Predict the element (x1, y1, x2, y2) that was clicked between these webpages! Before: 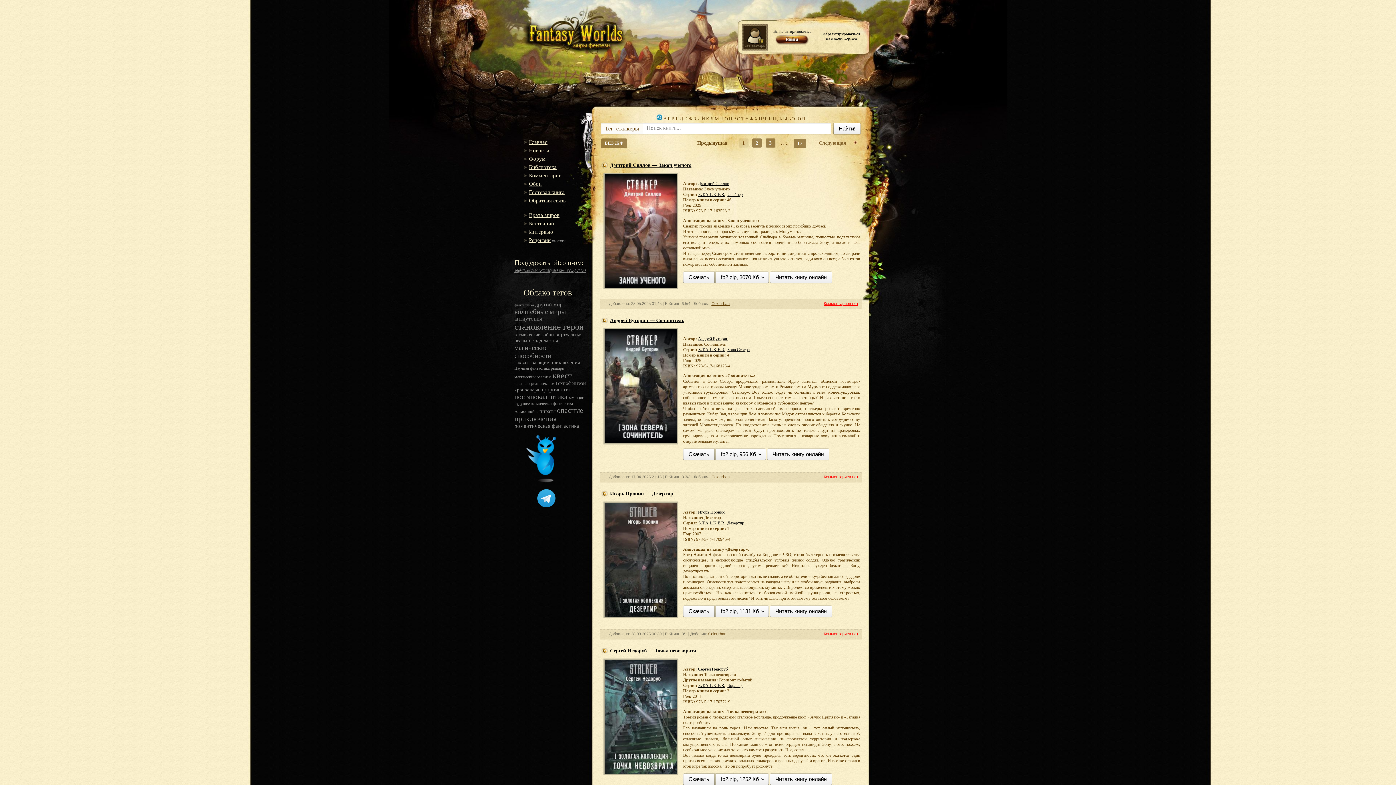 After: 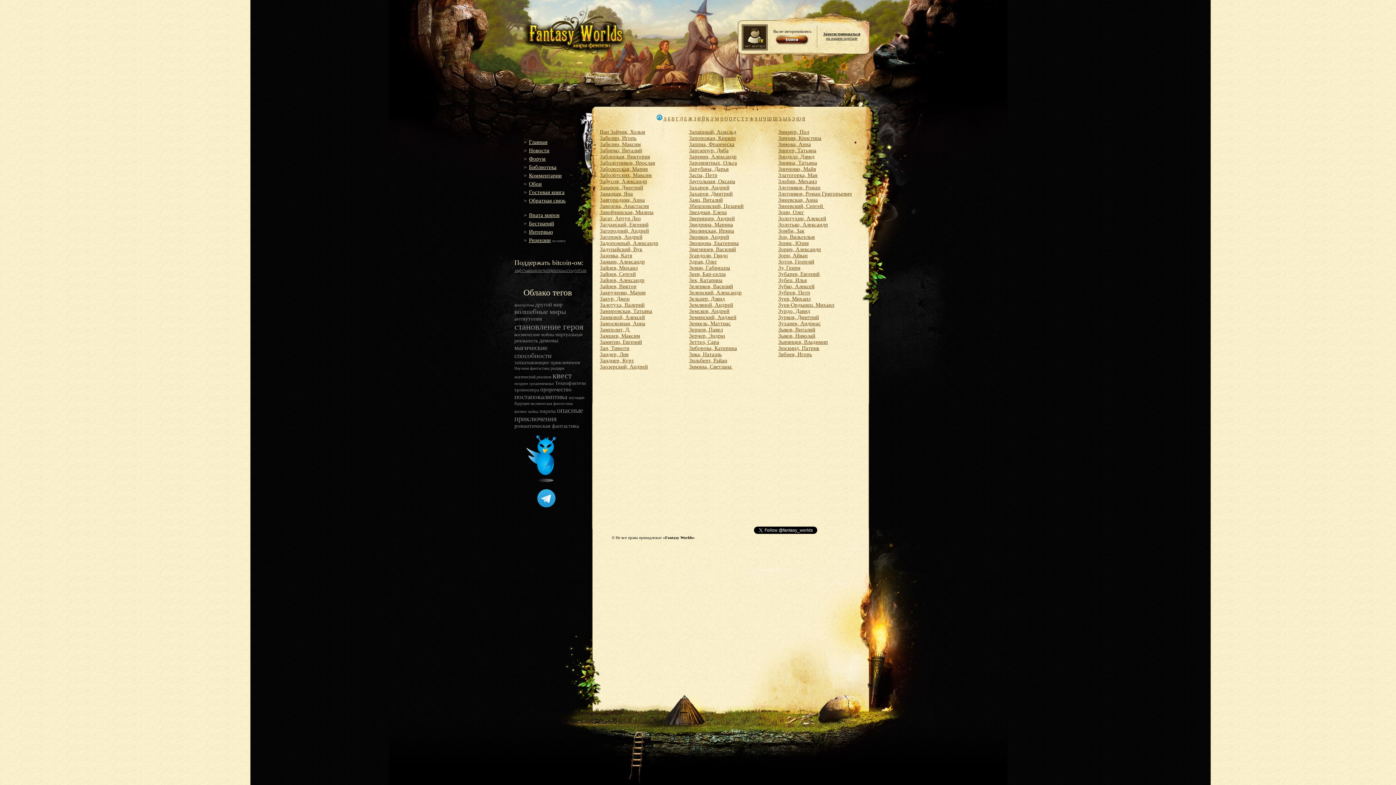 Action: label: З bbox: (693, 116, 696, 121)